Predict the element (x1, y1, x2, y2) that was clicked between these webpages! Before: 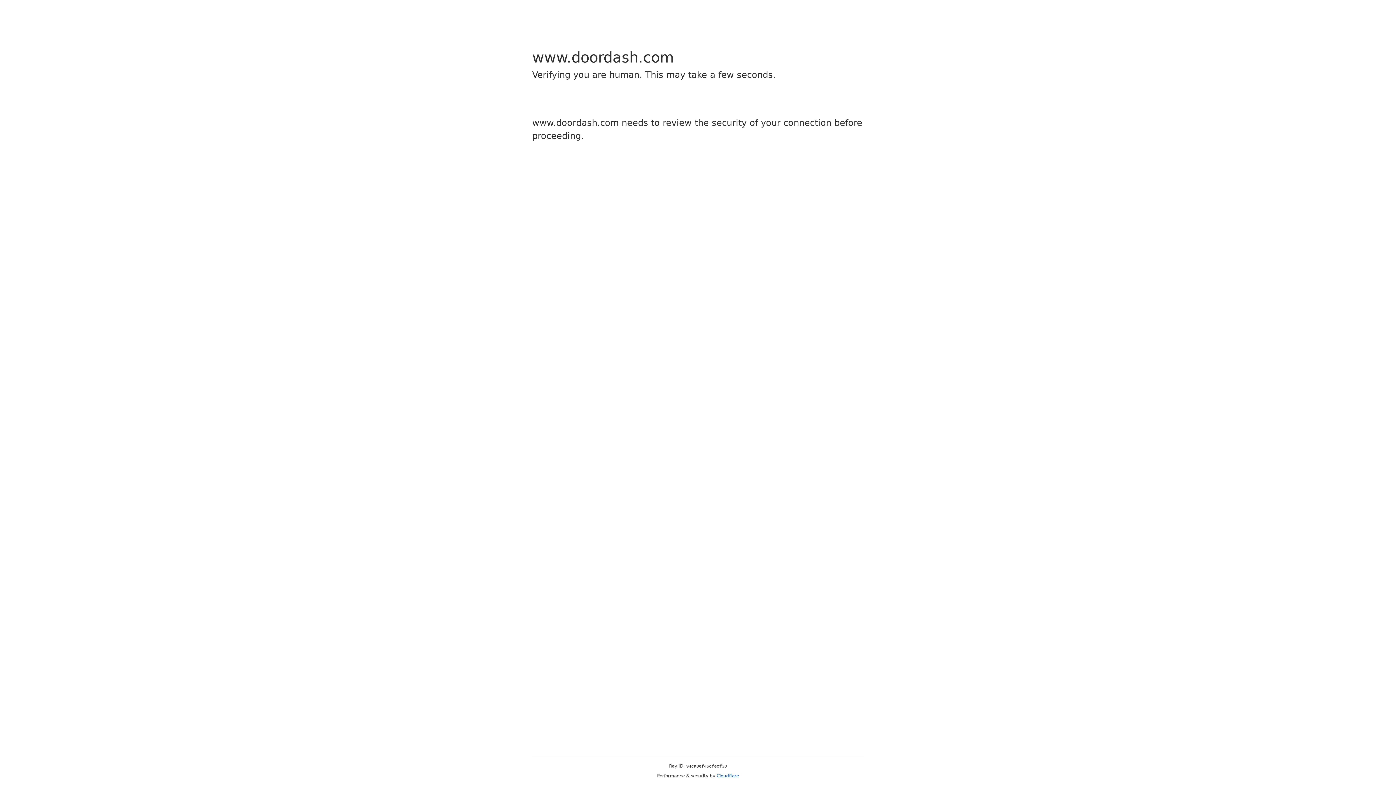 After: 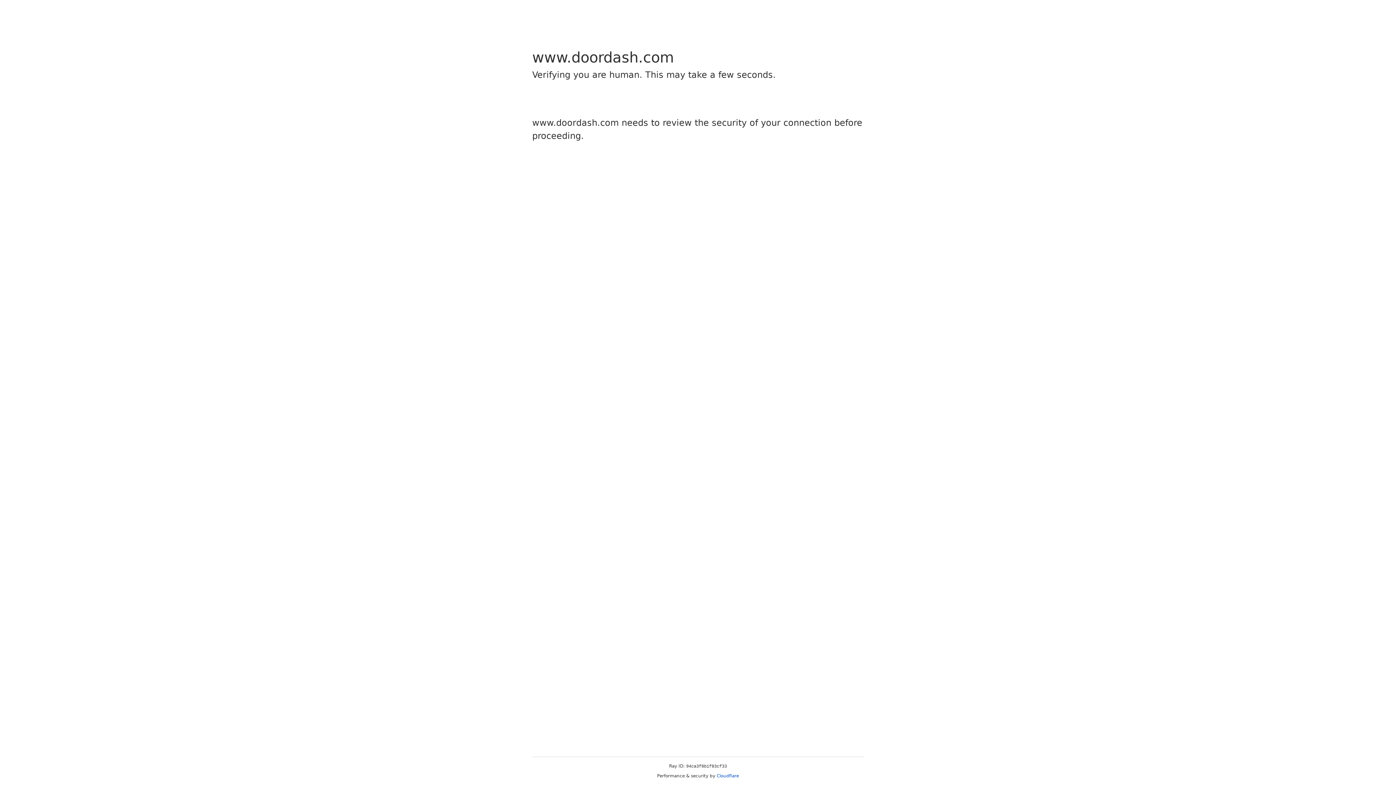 Action: label: Cloudflare bbox: (716, 773, 739, 778)